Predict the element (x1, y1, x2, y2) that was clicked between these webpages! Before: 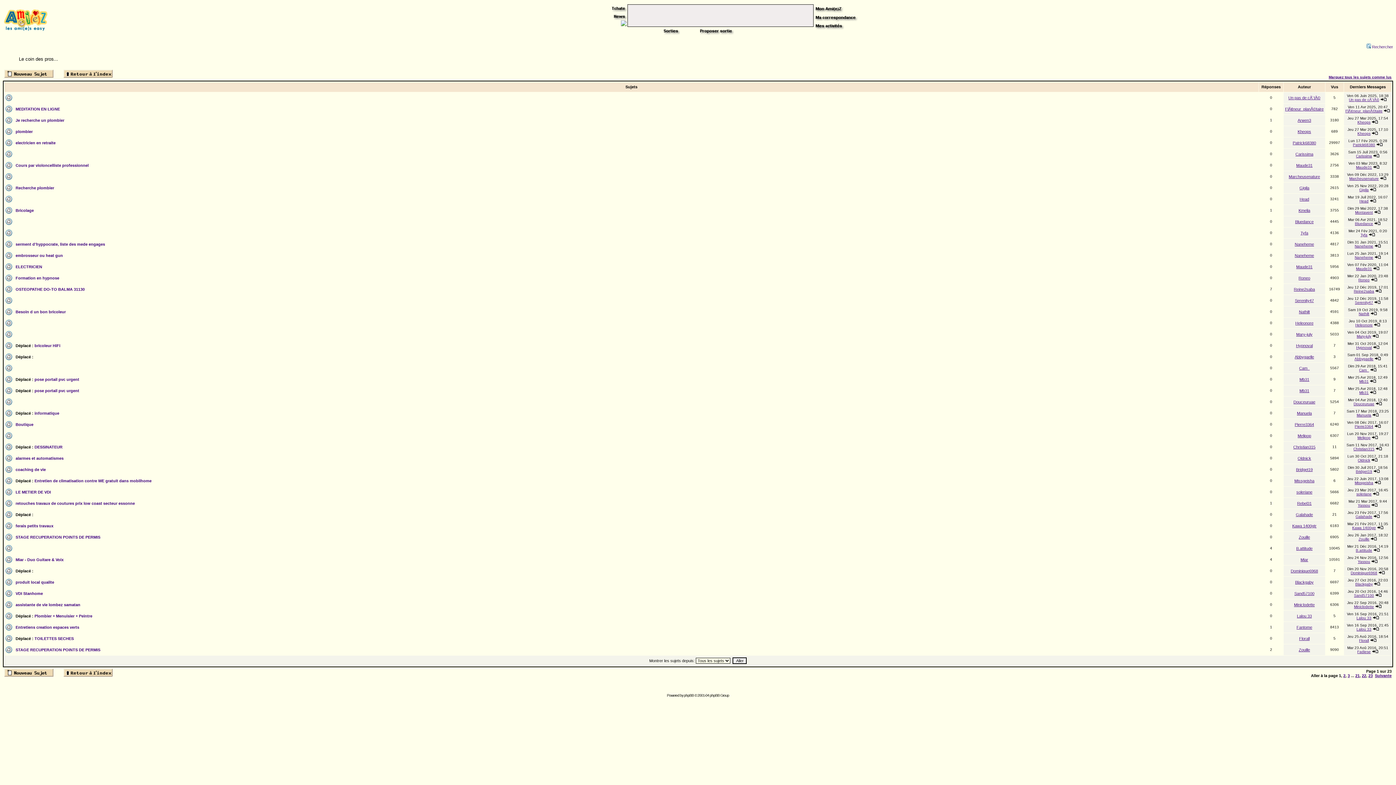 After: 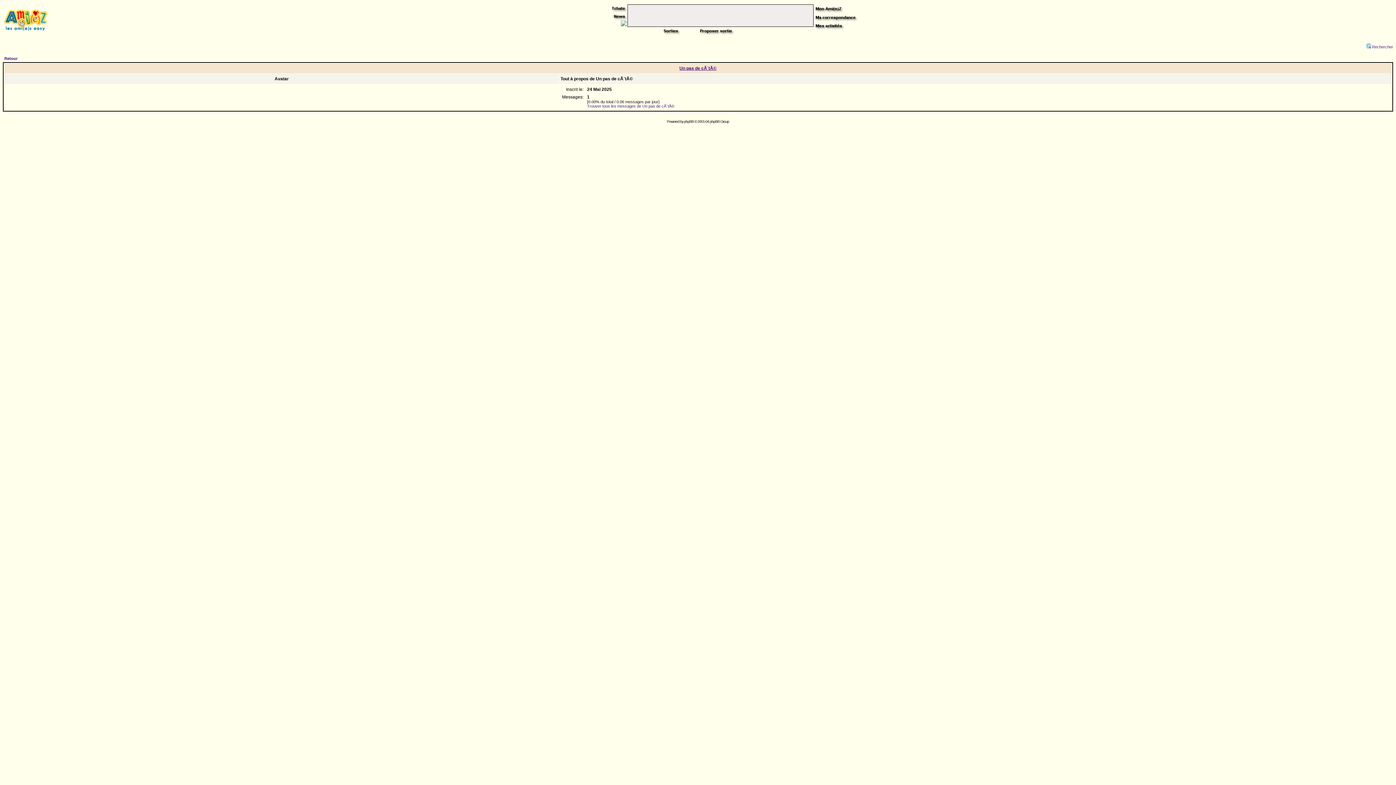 Action: label: Un pas de cÃ´tÃ© bbox: (1288, 95, 1320, 100)